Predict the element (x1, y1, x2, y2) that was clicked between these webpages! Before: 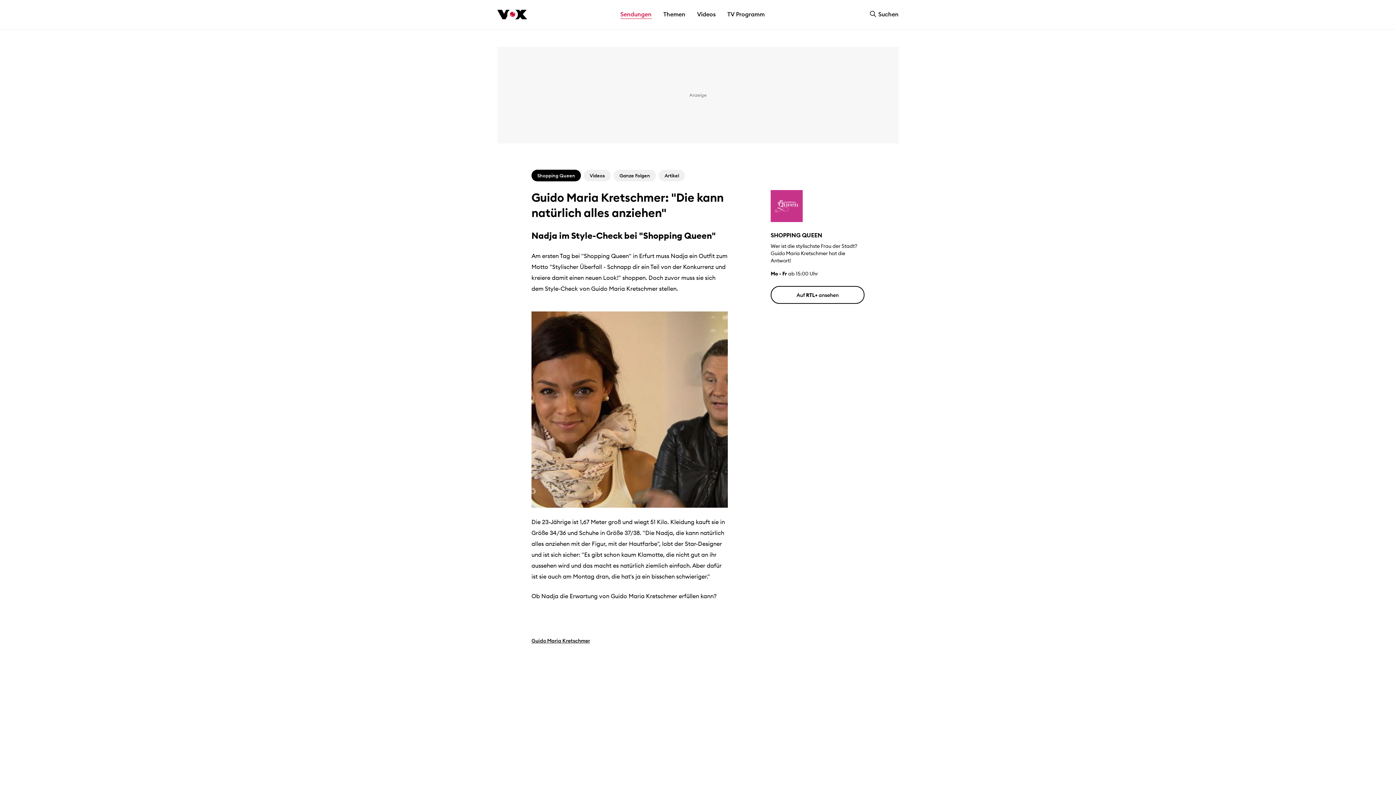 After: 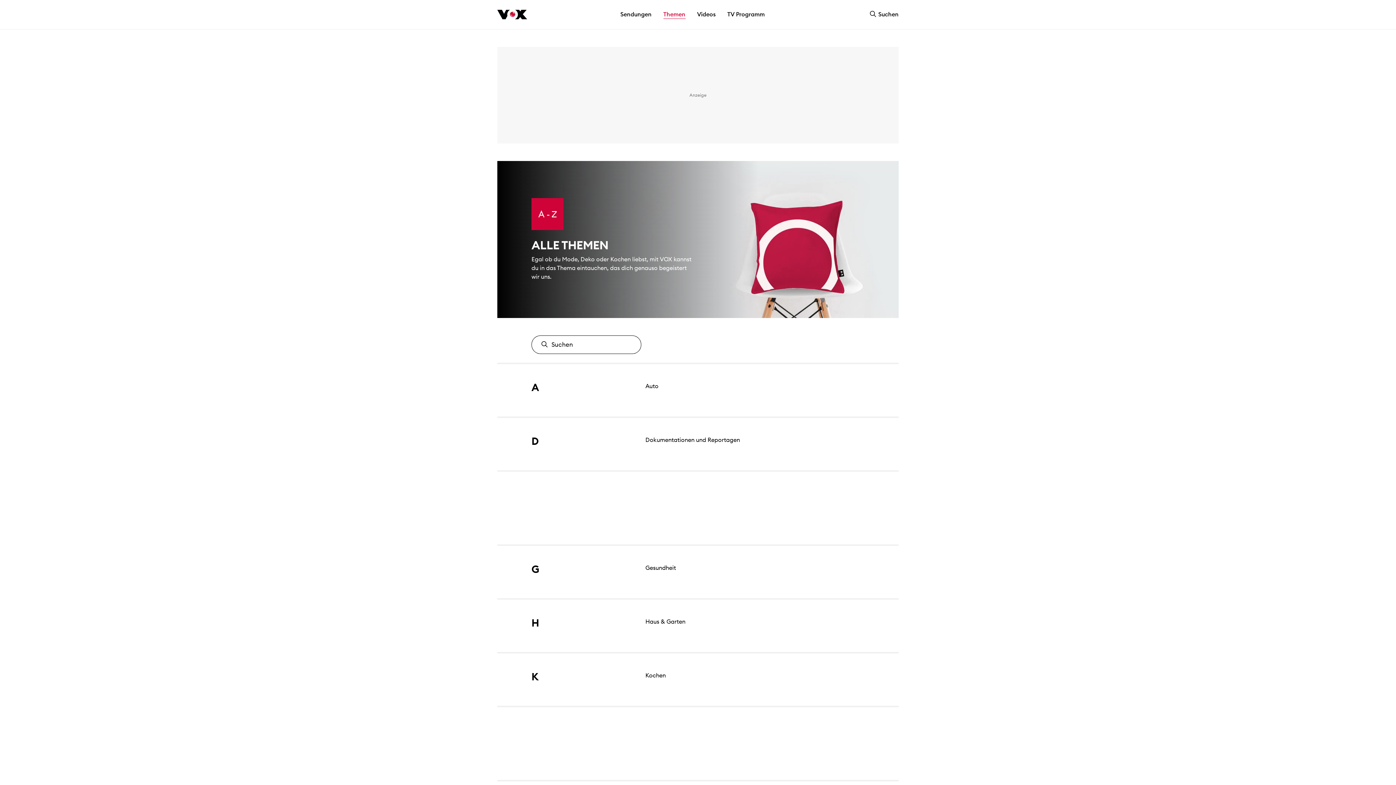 Action: label: Themen bbox: (663, 10, 685, 18)